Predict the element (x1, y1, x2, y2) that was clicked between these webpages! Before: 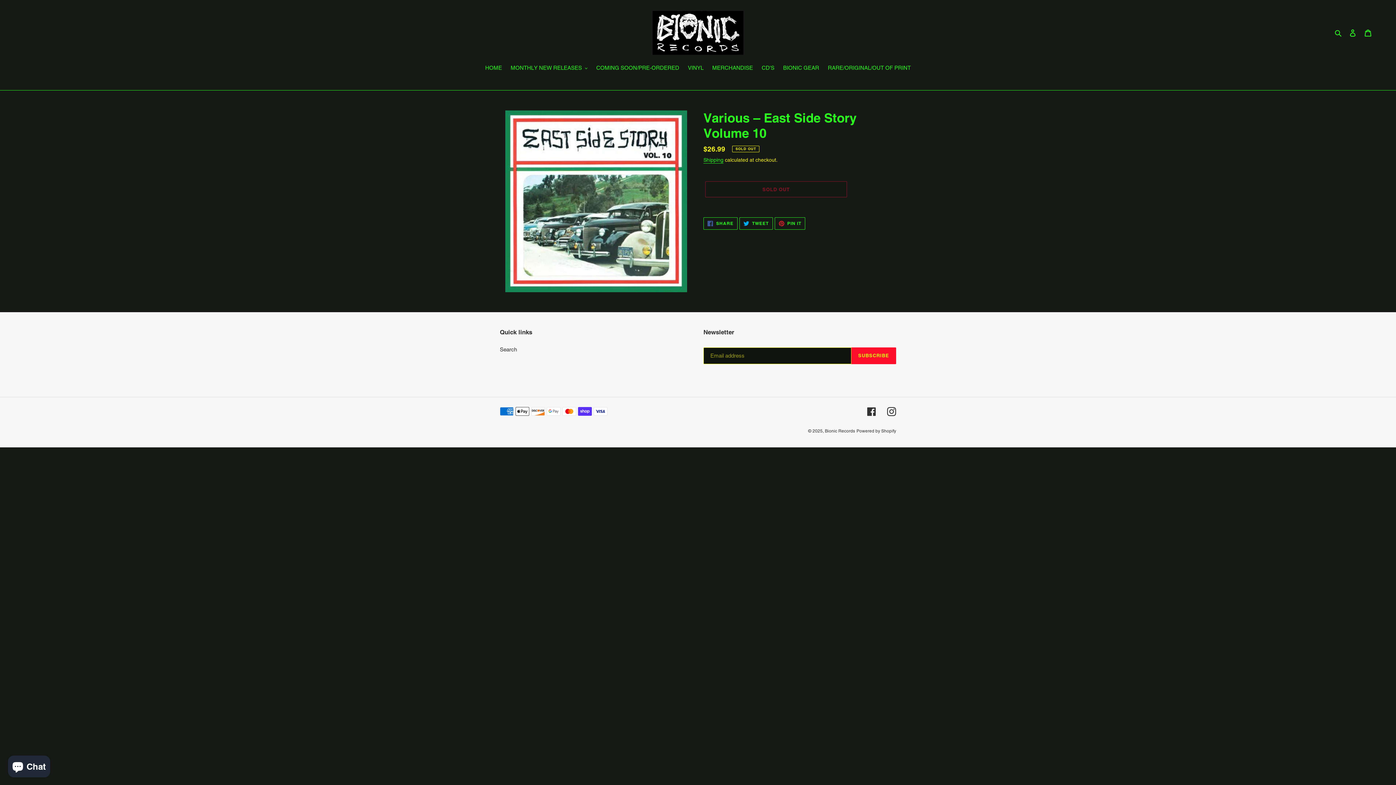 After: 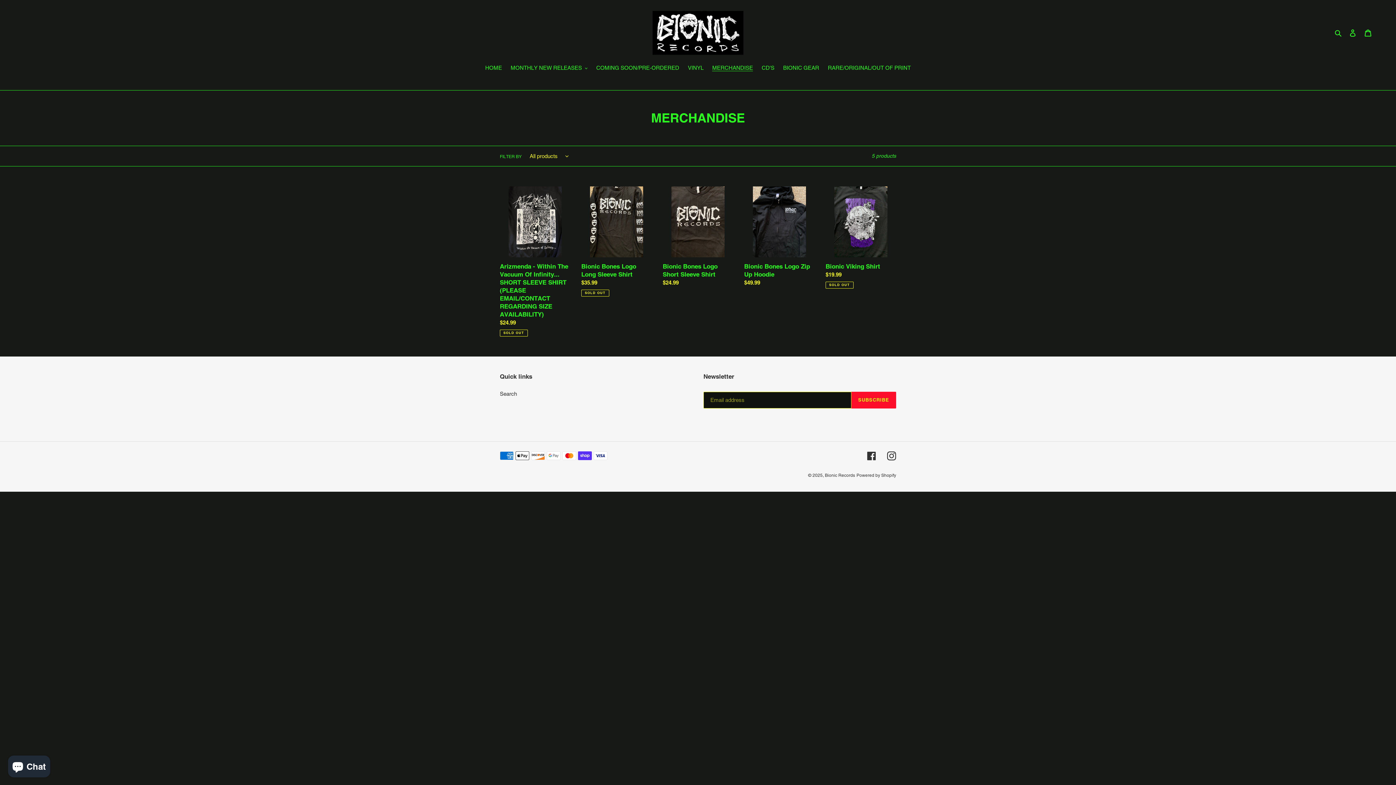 Action: bbox: (708, 64, 756, 73) label: MERCHANDISE